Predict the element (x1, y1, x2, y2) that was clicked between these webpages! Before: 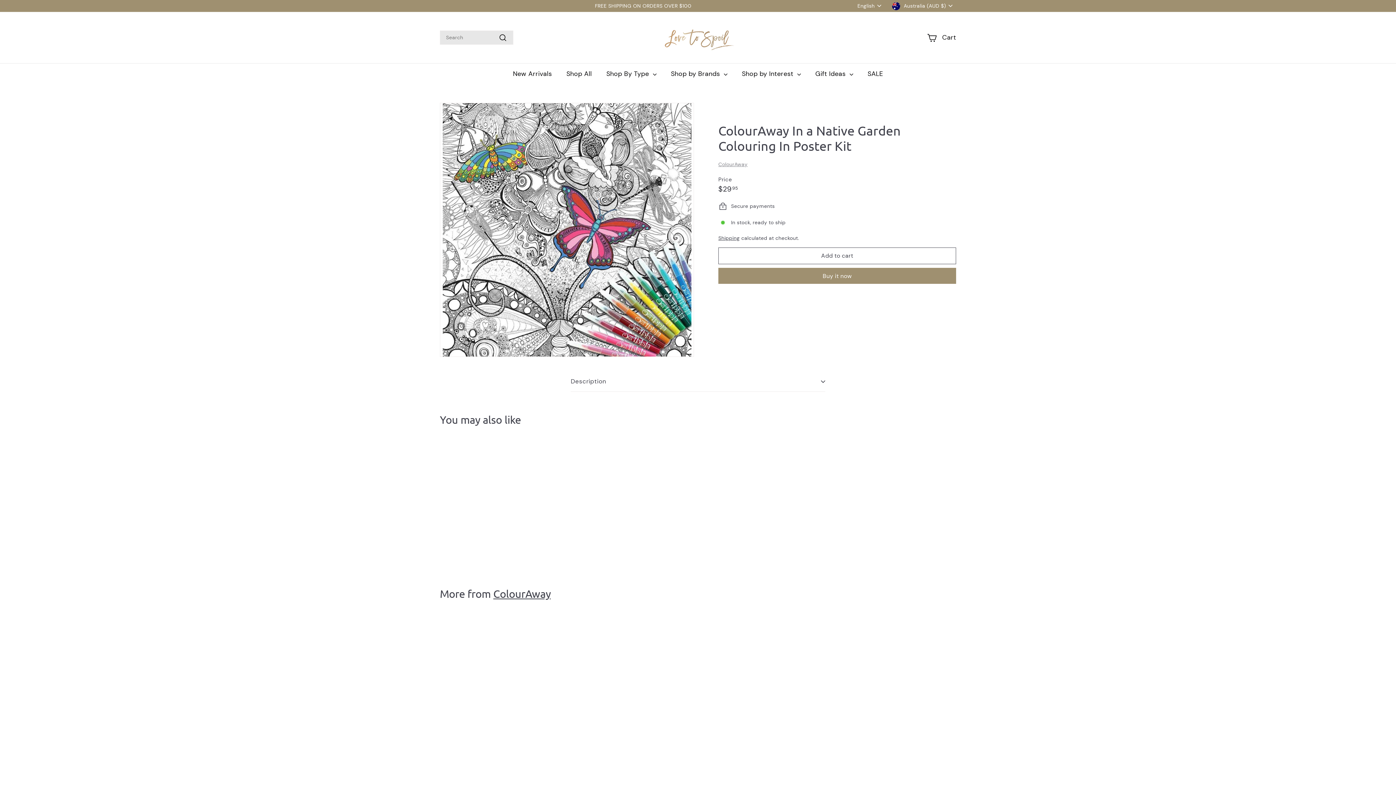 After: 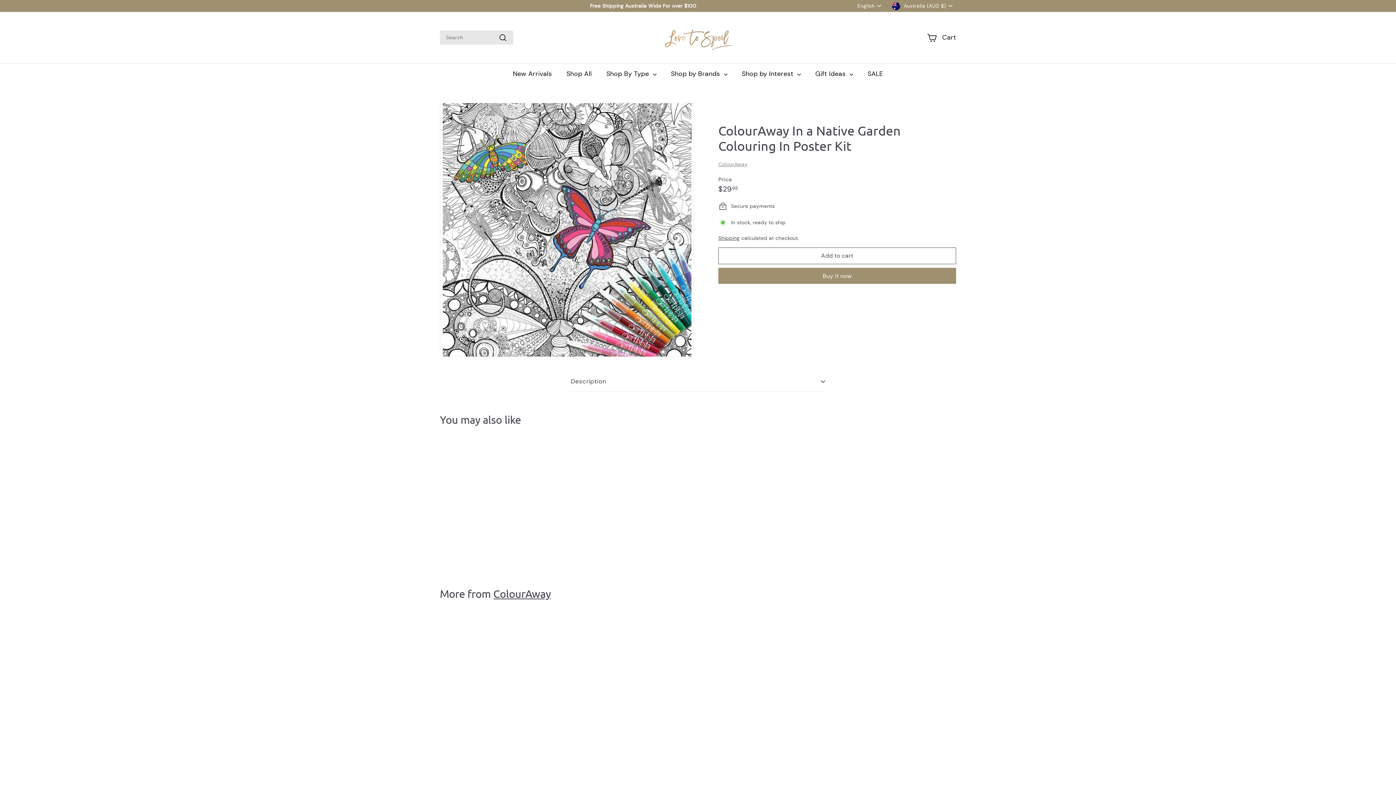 Action: bbox: (440, 615, 587, 783) label: ColourAway In a Native Garden Colouring In Poster Kit
$2995
$29.95